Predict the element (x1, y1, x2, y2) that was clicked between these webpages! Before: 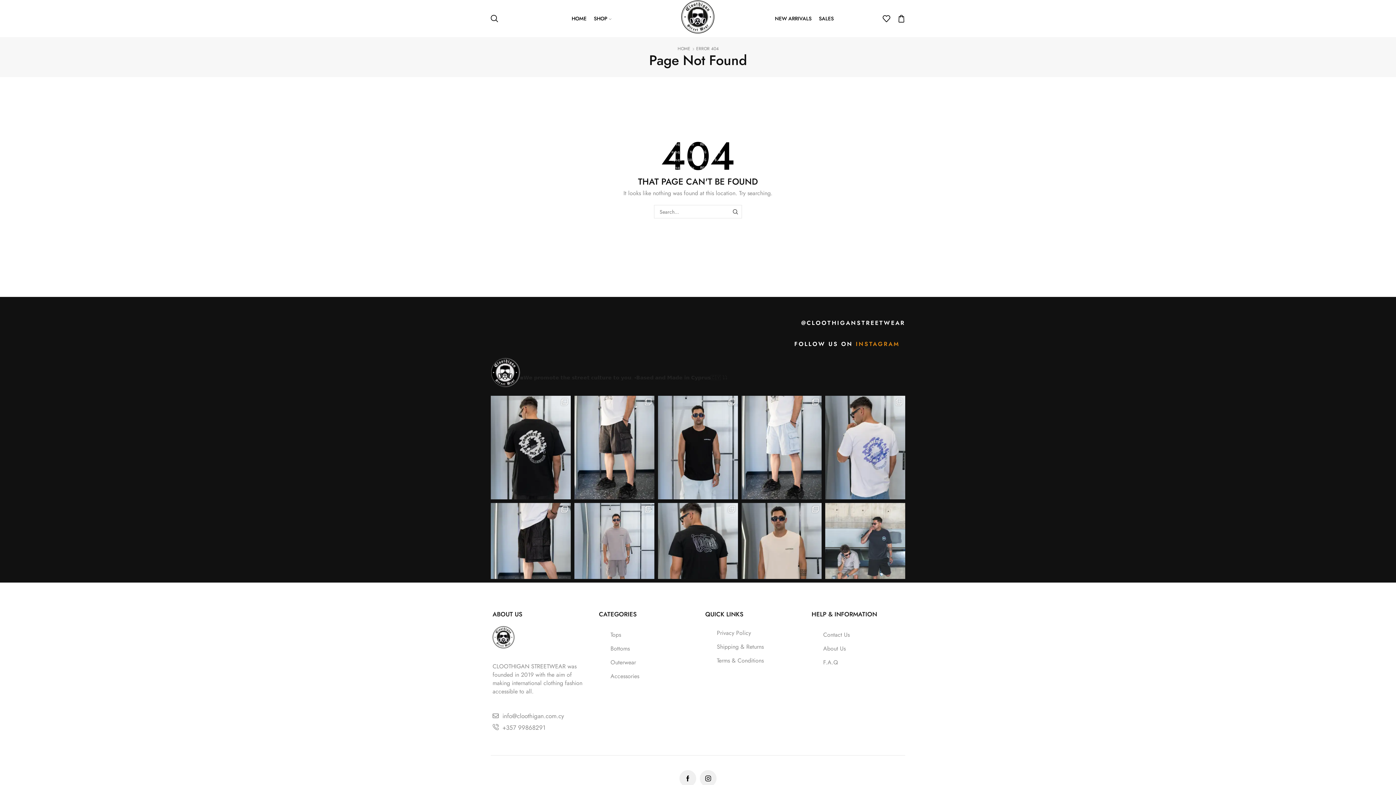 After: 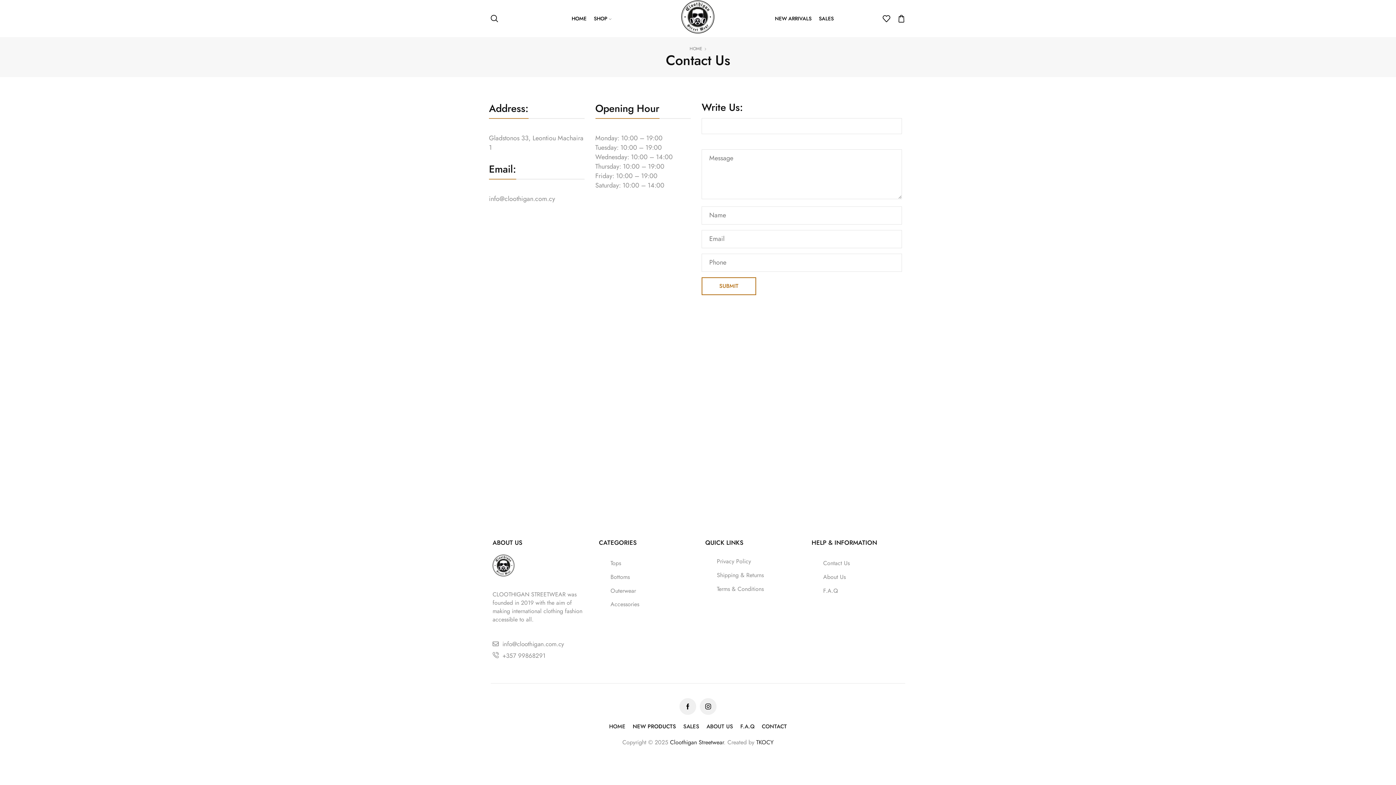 Action: label: Contact Us bbox: (811, 628, 907, 642)